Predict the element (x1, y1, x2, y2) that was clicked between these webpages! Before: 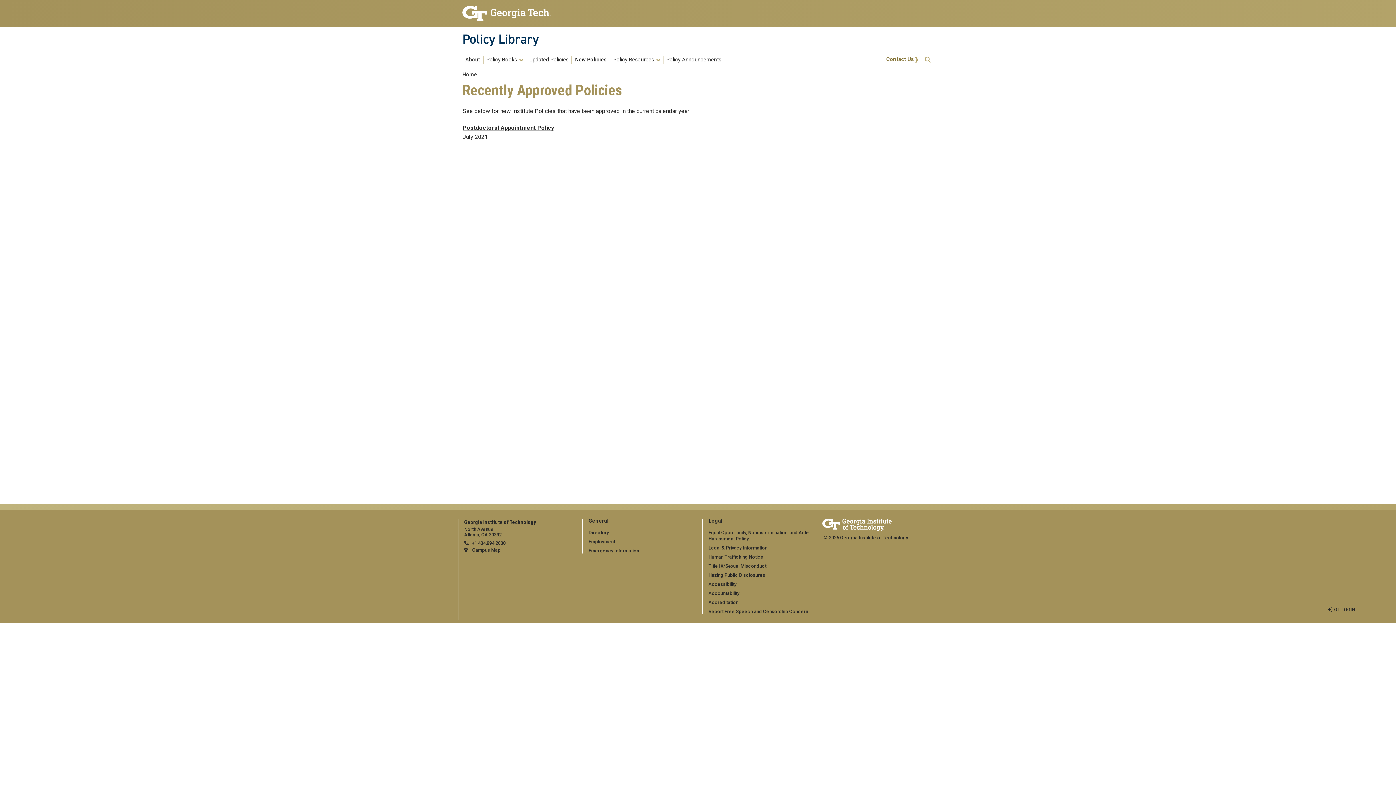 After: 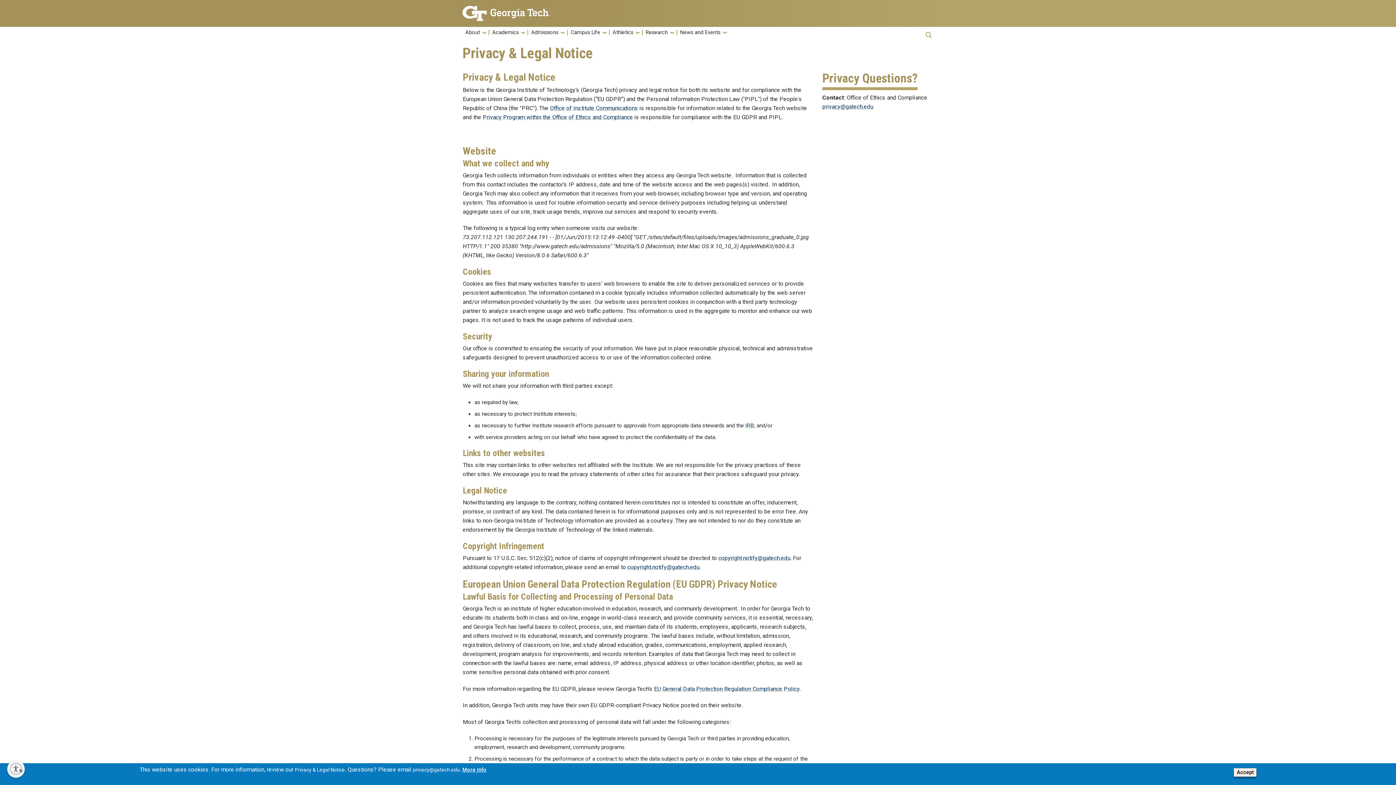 Action: bbox: (708, 545, 767, 550) label: Legal & Privacy Information